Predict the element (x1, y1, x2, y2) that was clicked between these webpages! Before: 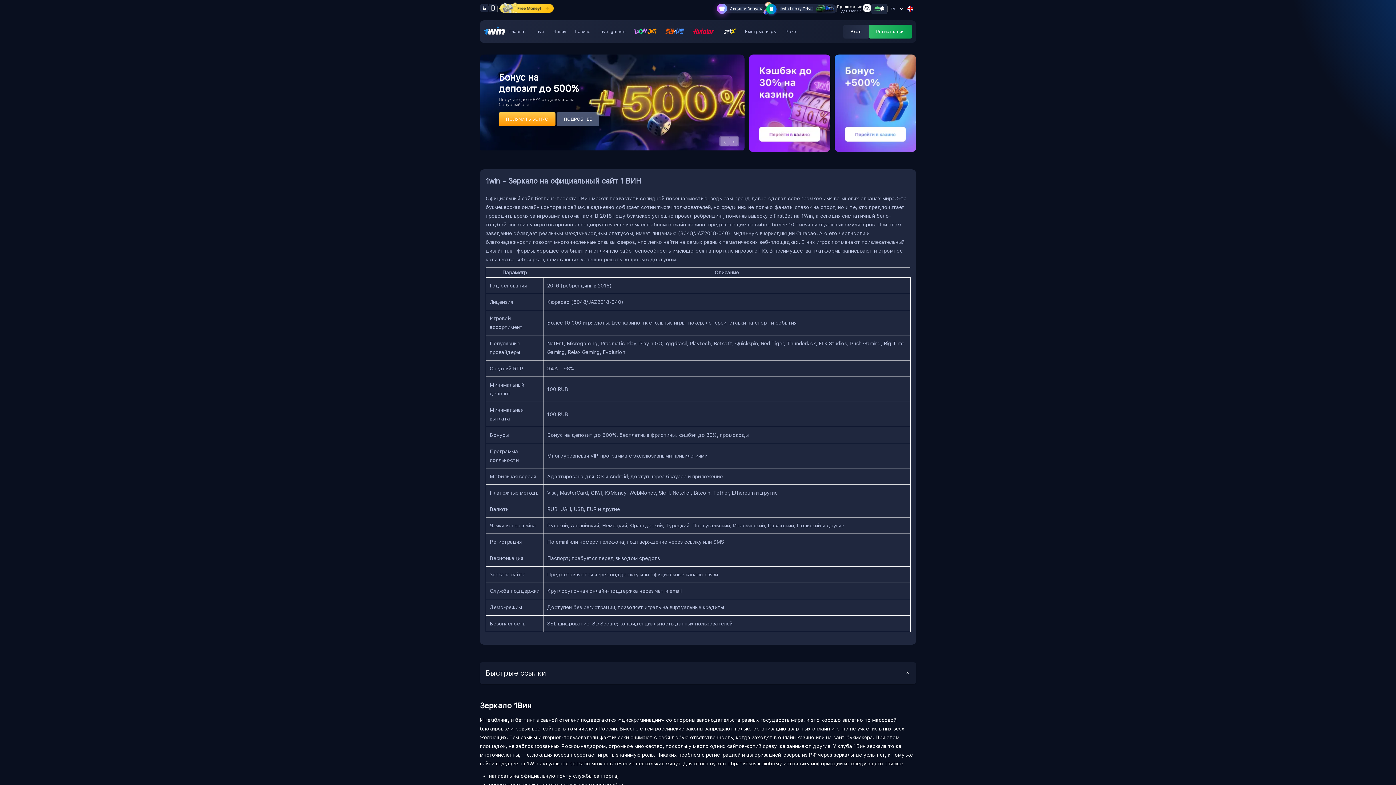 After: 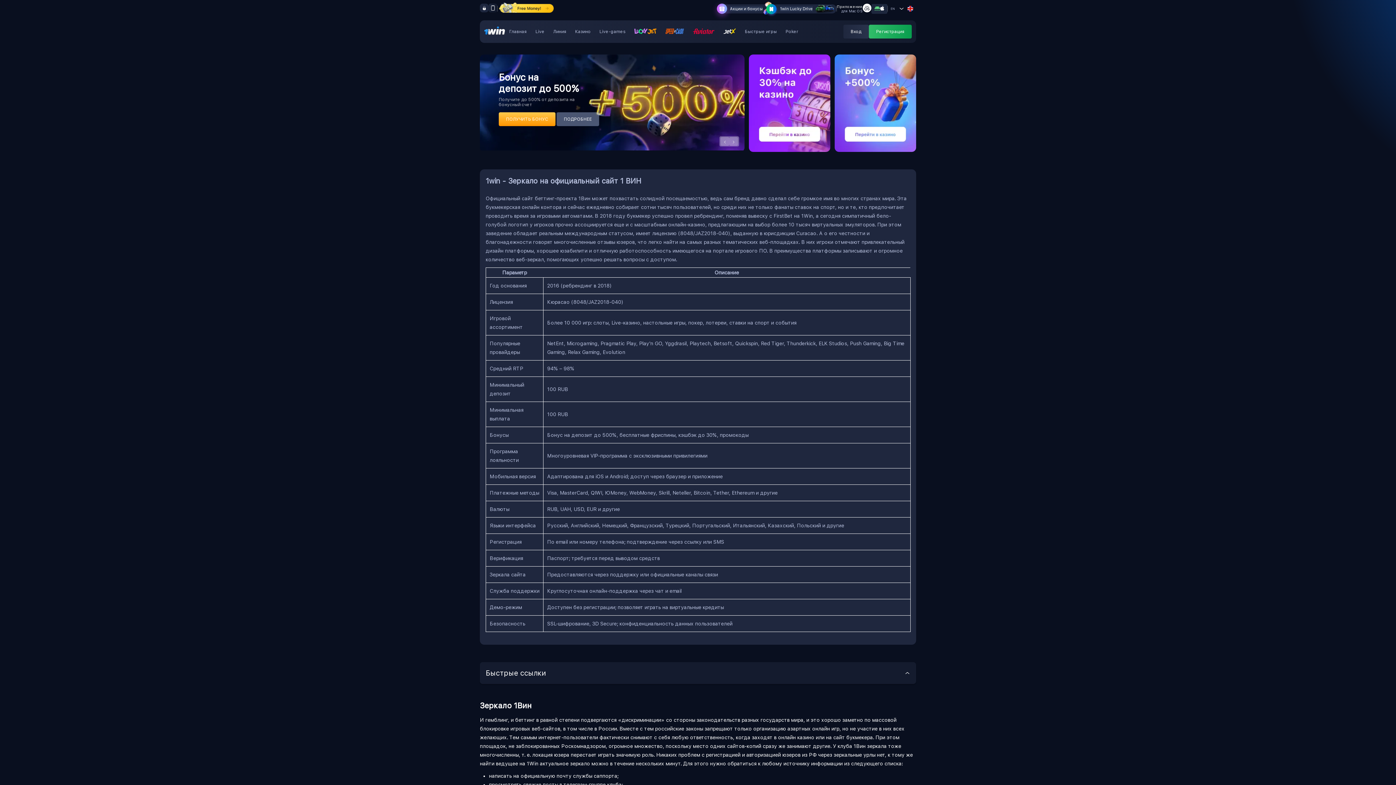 Action: bbox: (862, 3, 871, 13)